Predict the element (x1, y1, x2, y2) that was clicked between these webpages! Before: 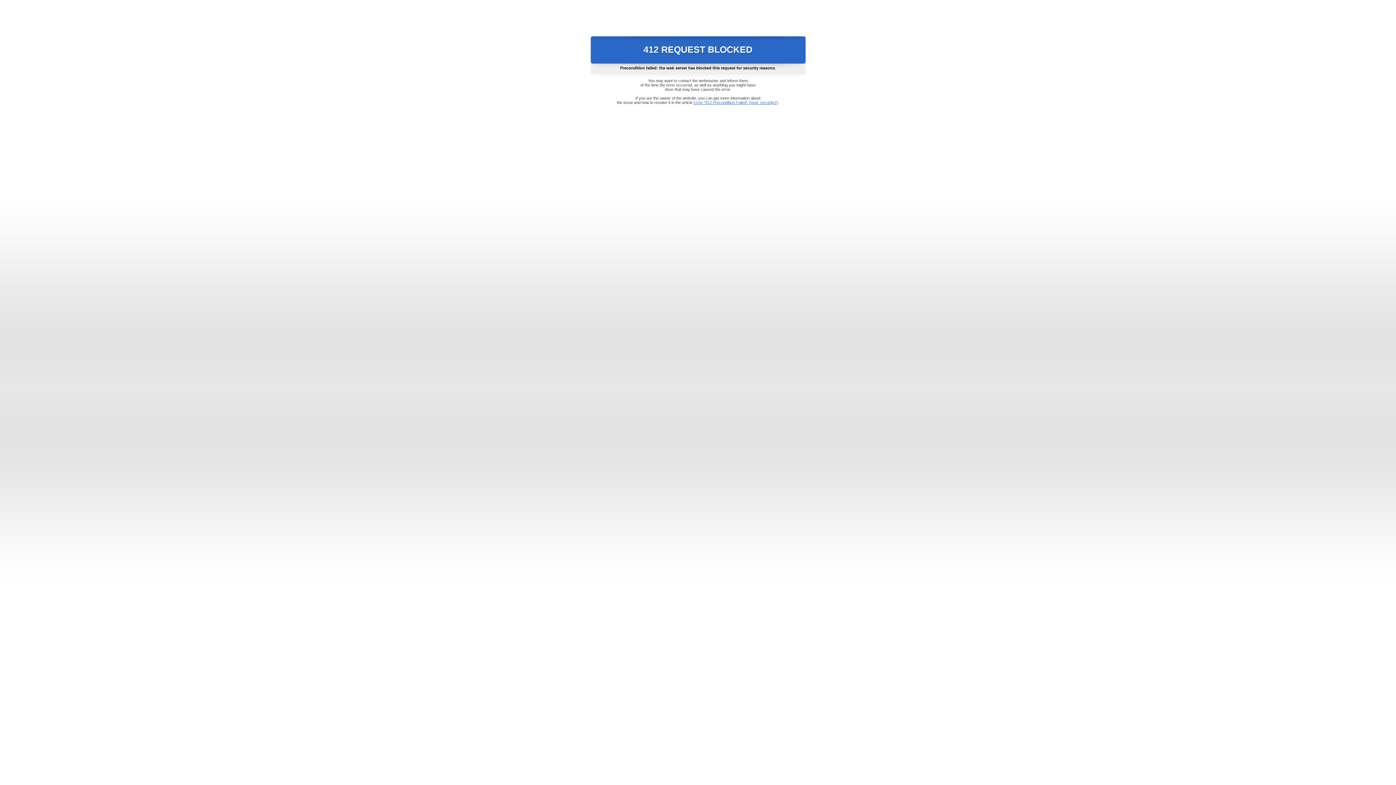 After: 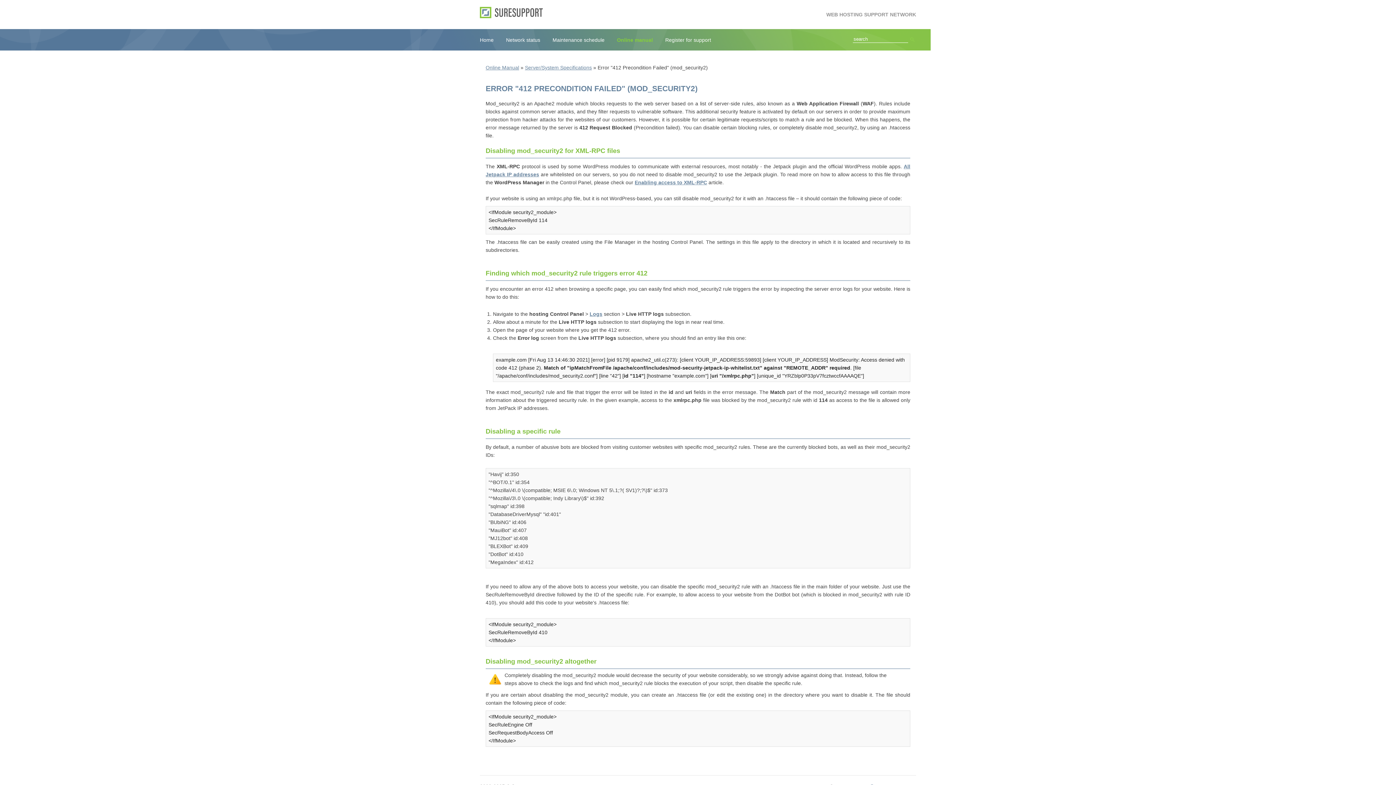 Action: bbox: (693, 100, 778, 104) label: Error "412 Precondition Failed" (mod_security2)